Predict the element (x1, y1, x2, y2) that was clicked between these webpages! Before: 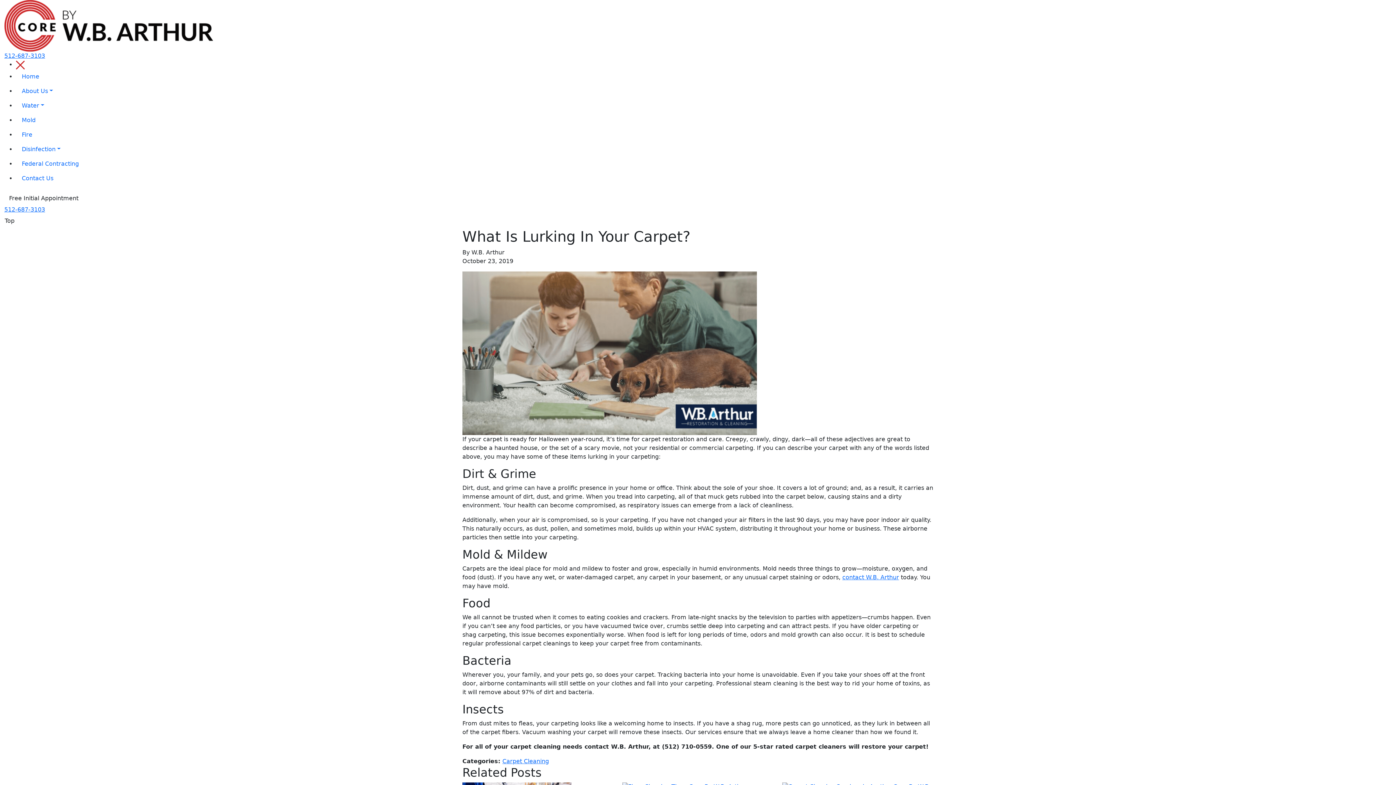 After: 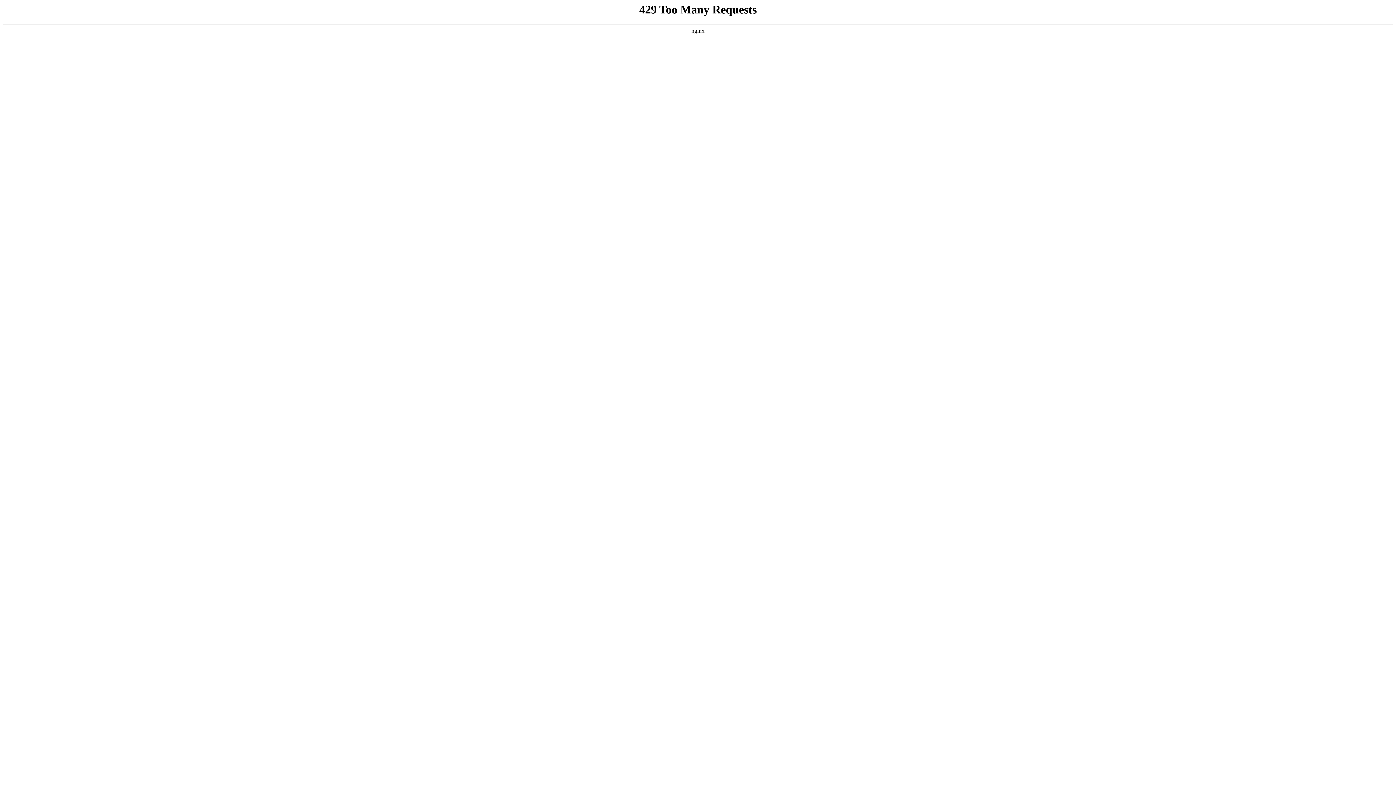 Action: label: Water bbox: (16, 98, 1392, 112)